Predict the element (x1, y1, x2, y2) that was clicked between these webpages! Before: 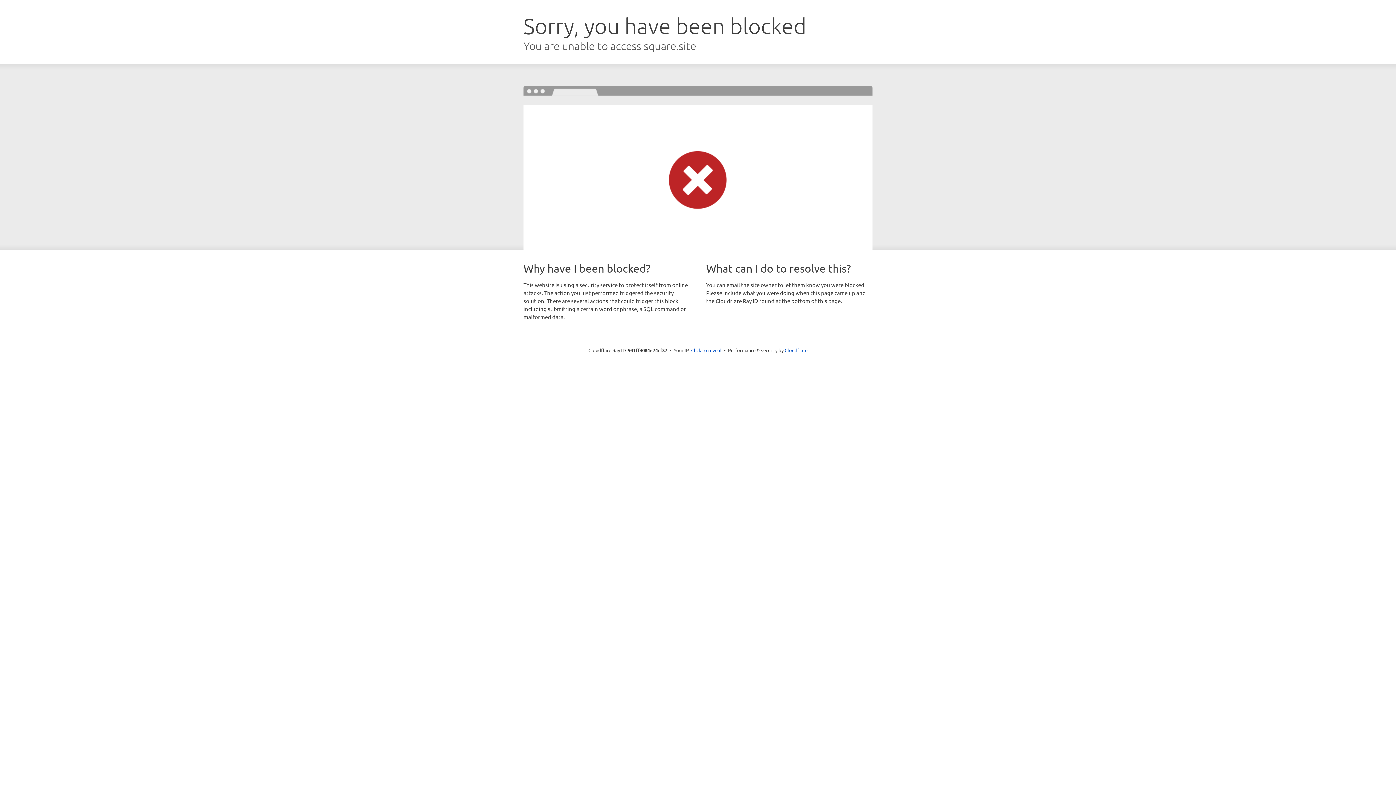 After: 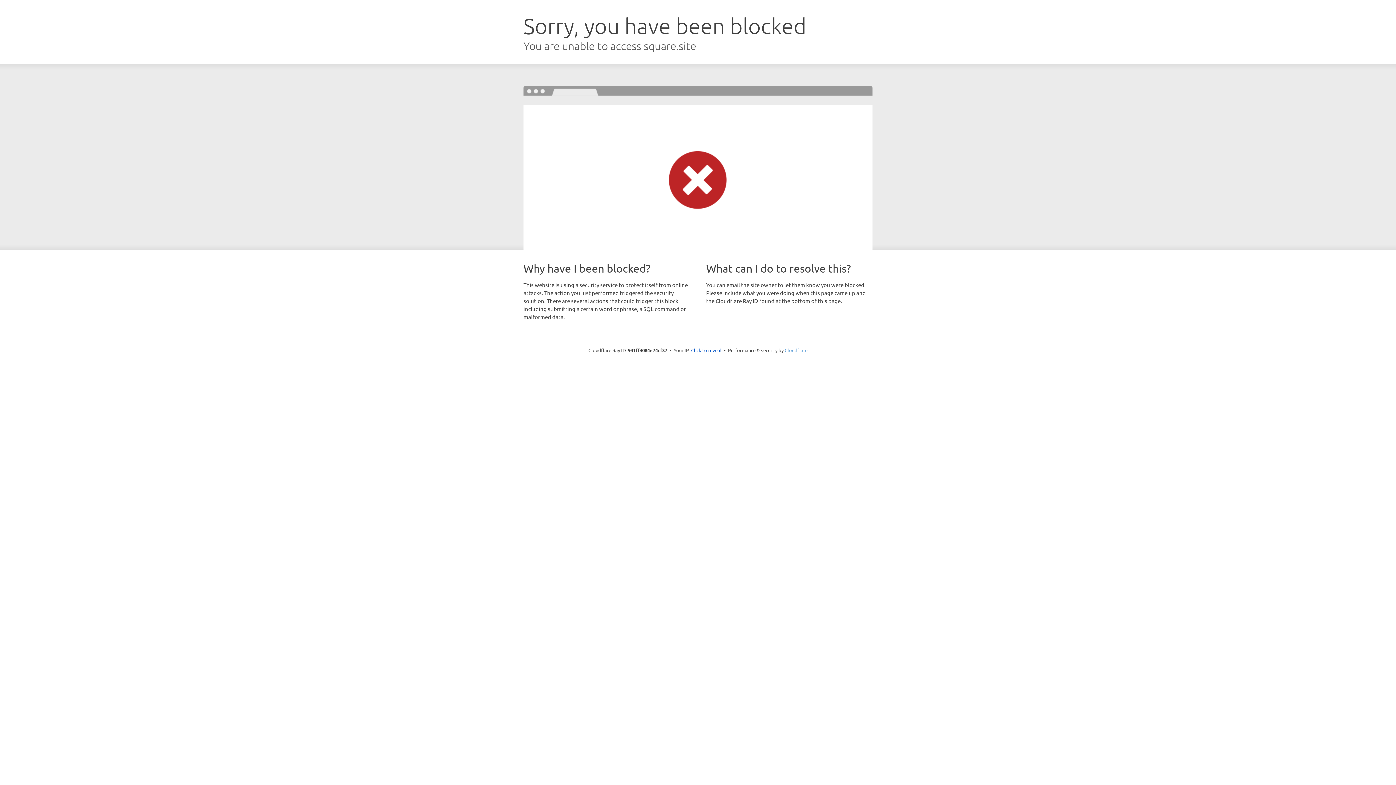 Action: bbox: (784, 347, 807, 353) label: Cloudflare